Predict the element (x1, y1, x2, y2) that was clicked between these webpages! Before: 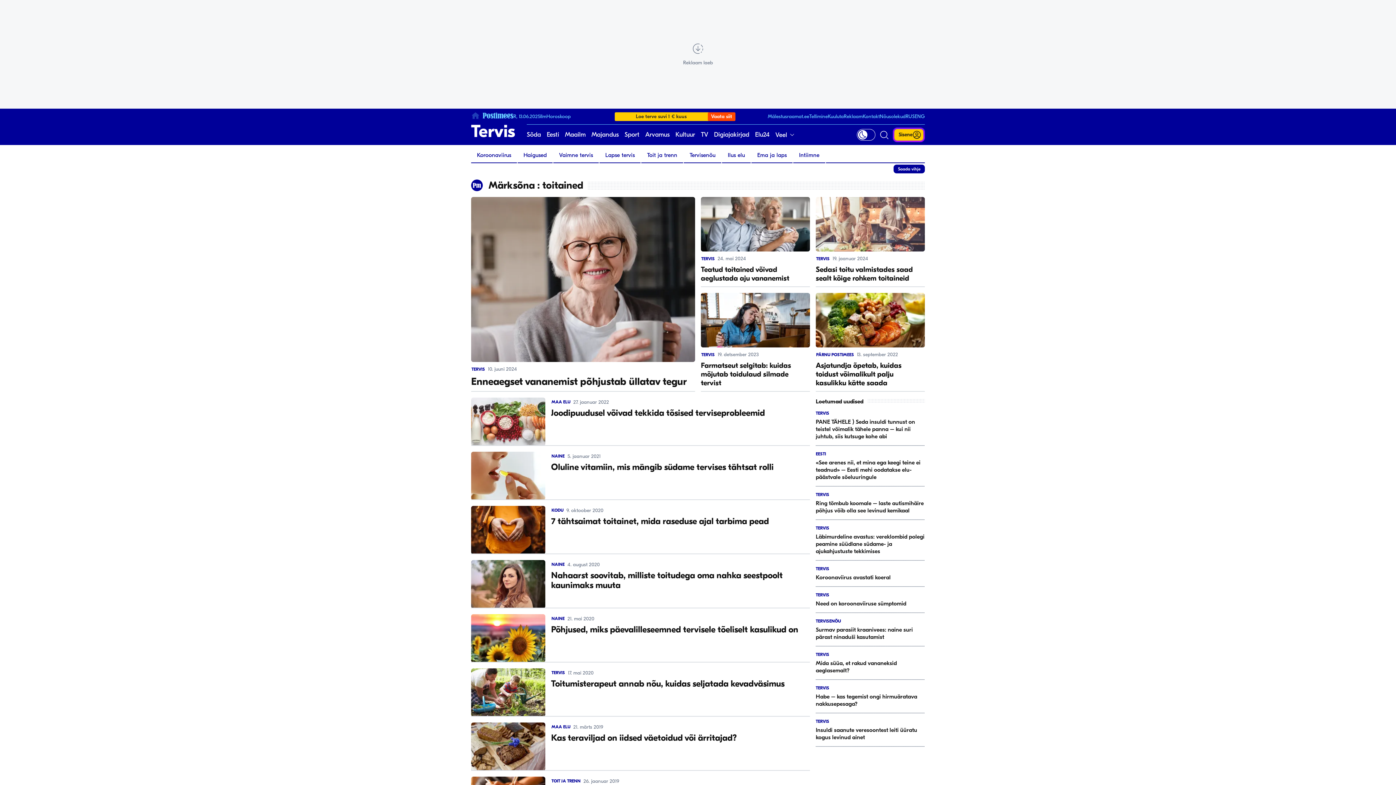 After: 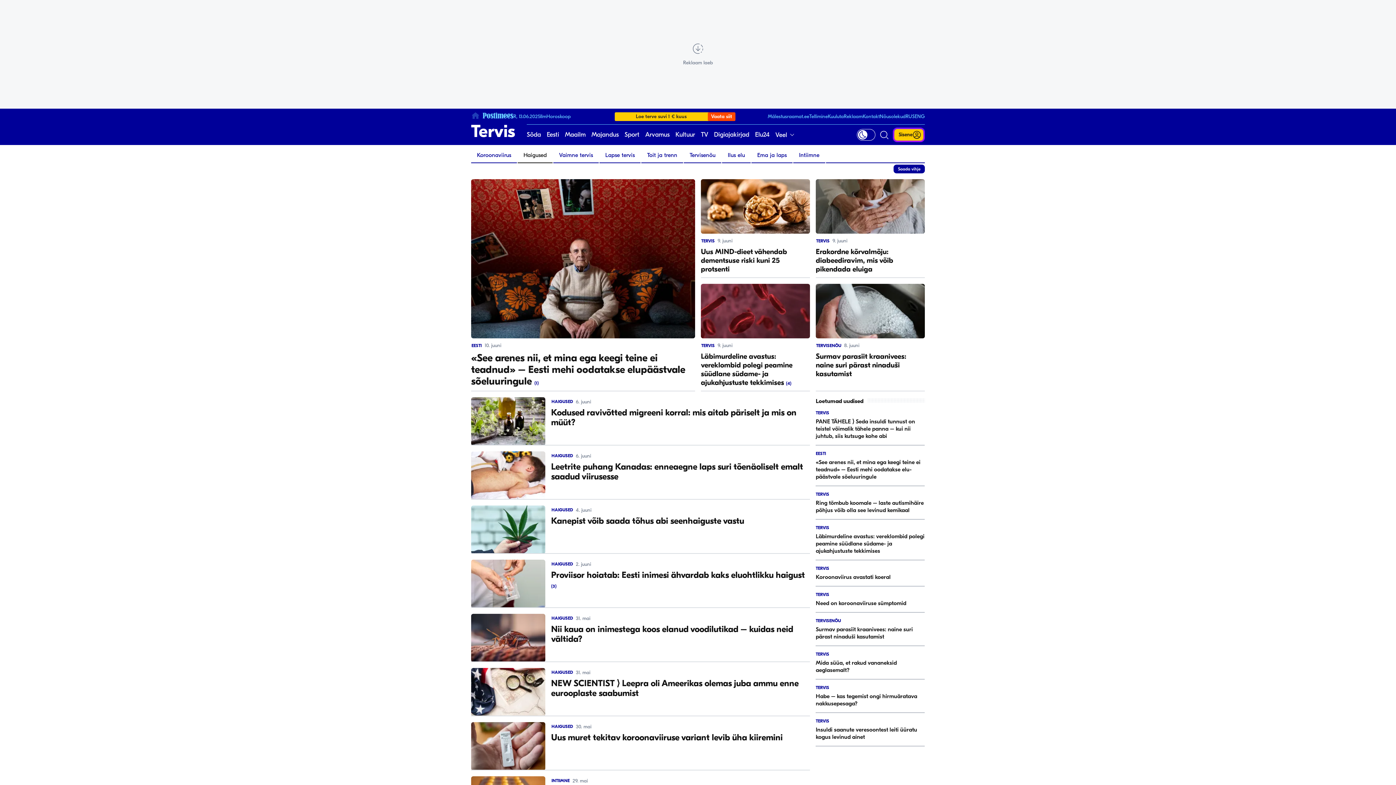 Action: label: Haigused bbox: (517, 148, 552, 162)